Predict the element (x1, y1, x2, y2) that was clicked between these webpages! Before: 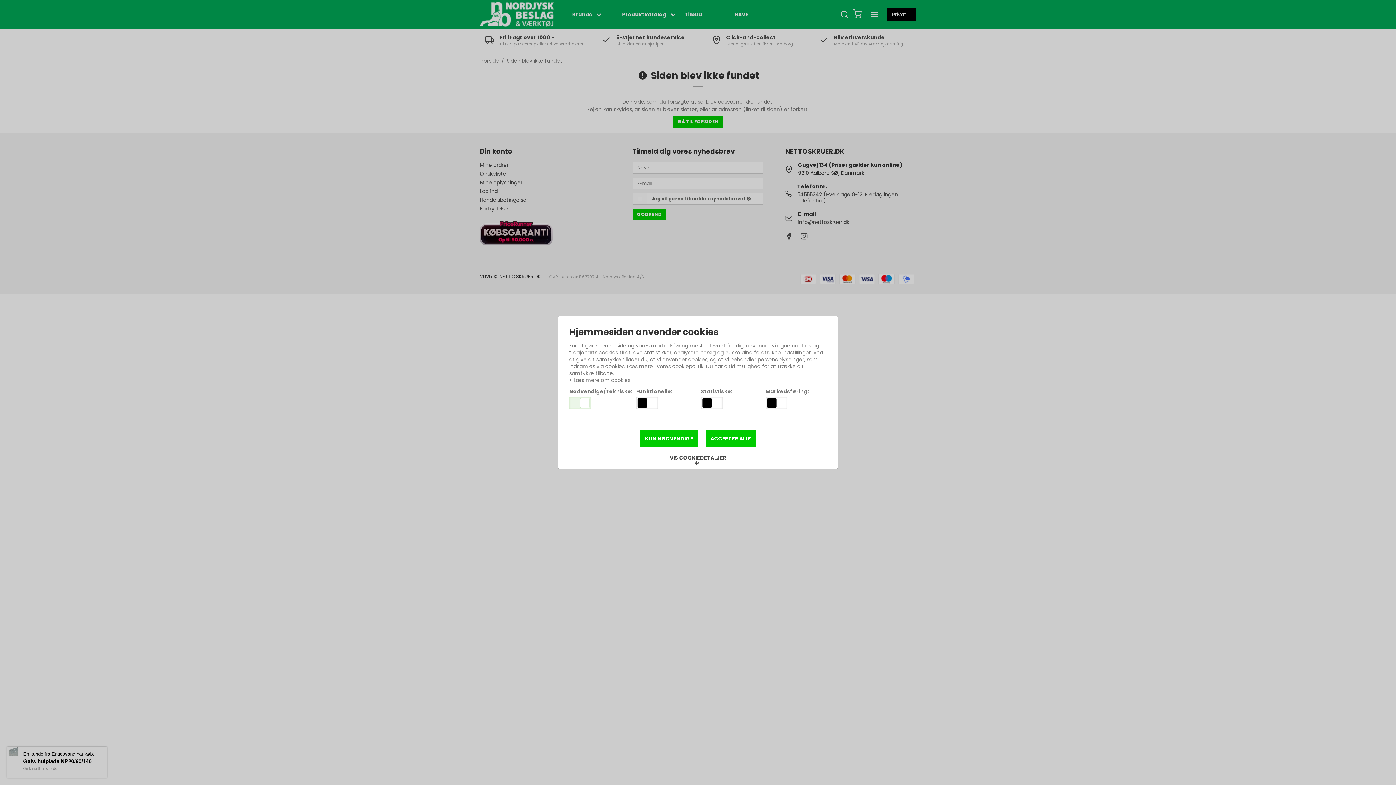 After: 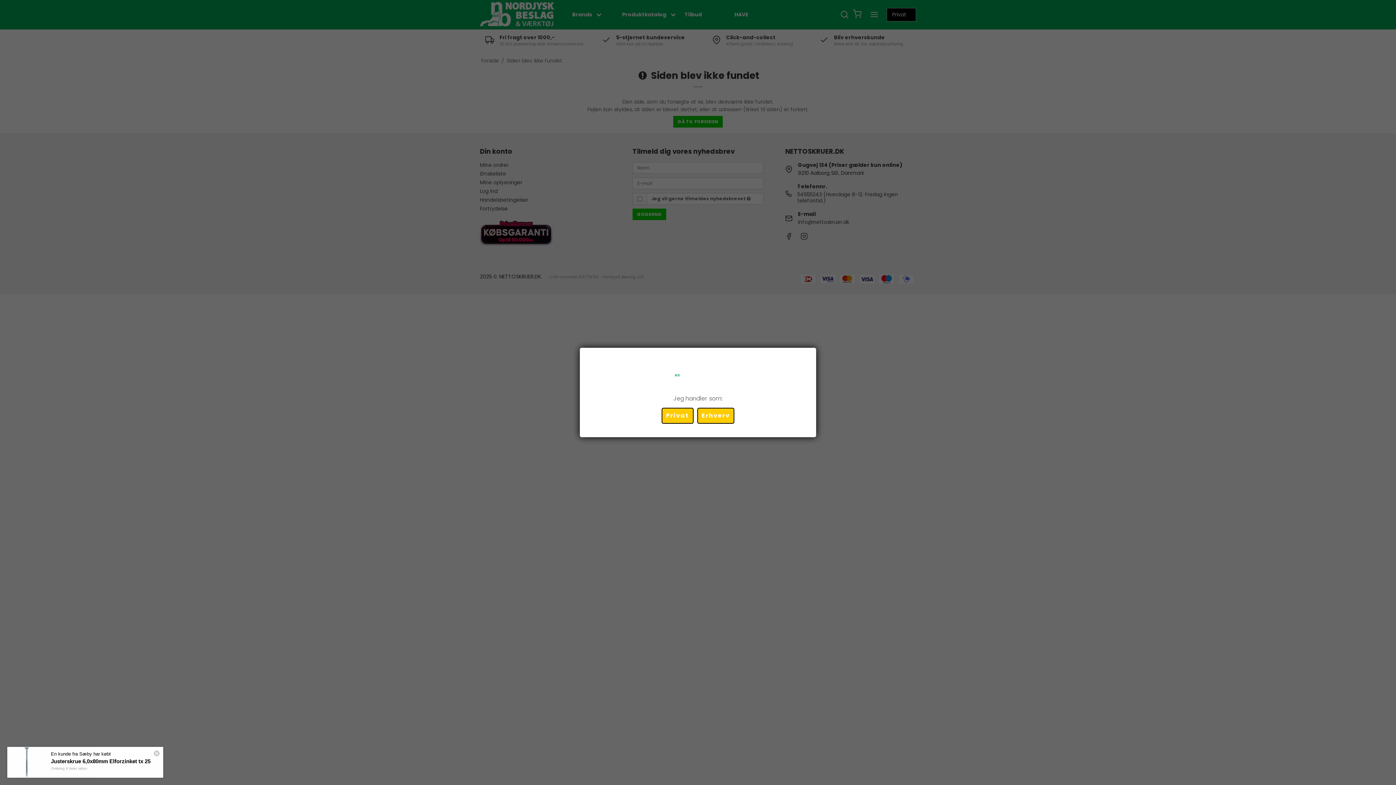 Action: label: ACCEPTÉR ALLE bbox: (705, 430, 756, 447)